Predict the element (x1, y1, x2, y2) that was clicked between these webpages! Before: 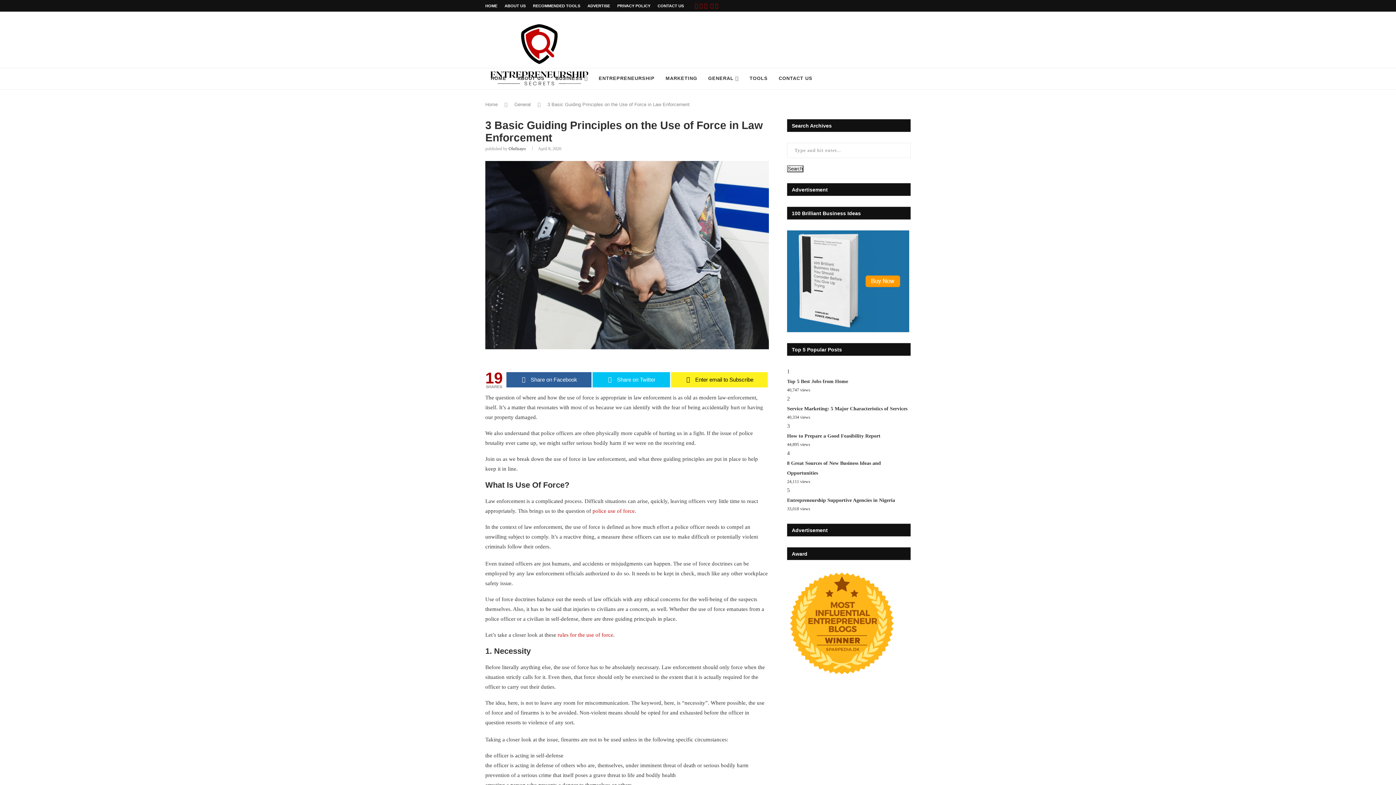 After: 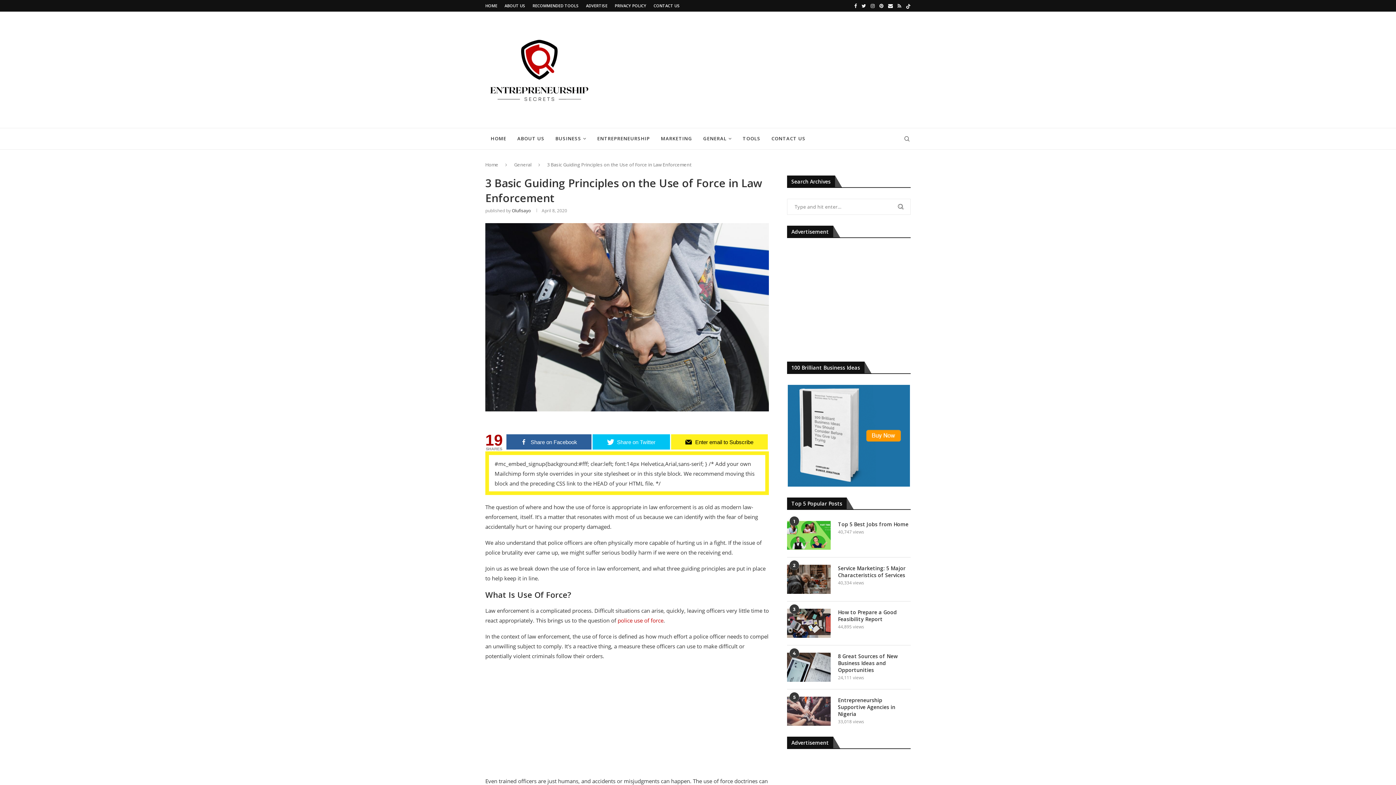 Action: label: Enter email to Subscribe bbox: (671, 372, 767, 387)